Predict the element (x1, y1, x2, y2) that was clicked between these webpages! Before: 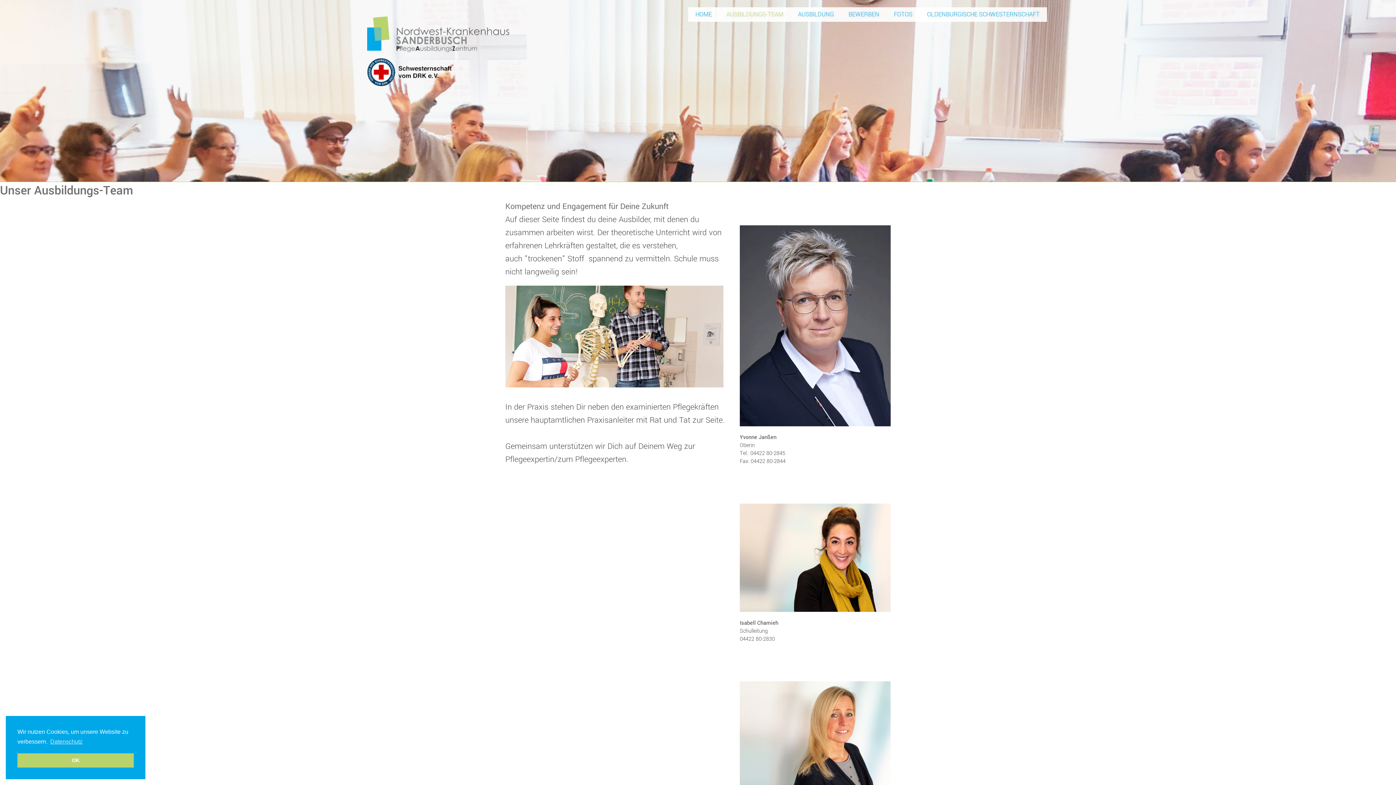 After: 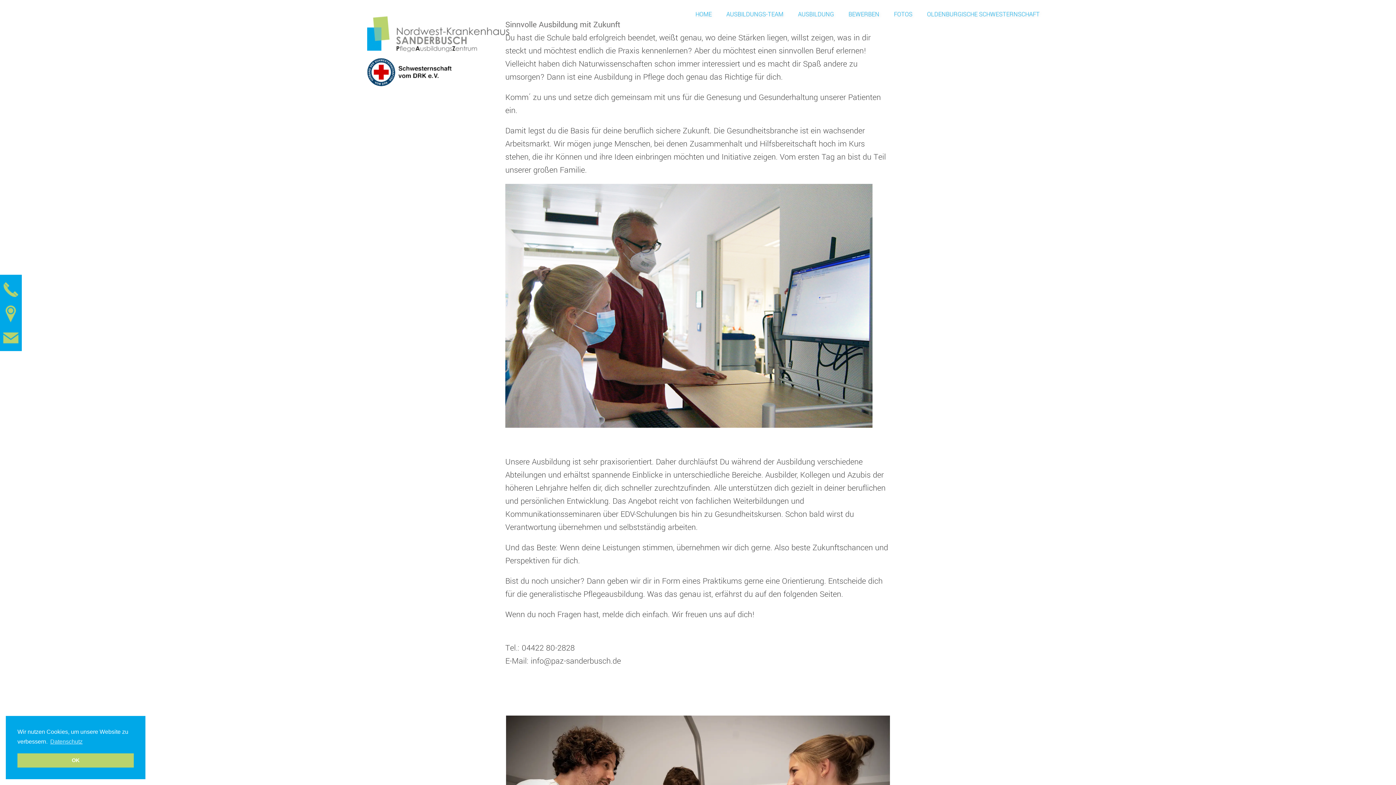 Action: label: HOME bbox: (688, 7, 719, 21)